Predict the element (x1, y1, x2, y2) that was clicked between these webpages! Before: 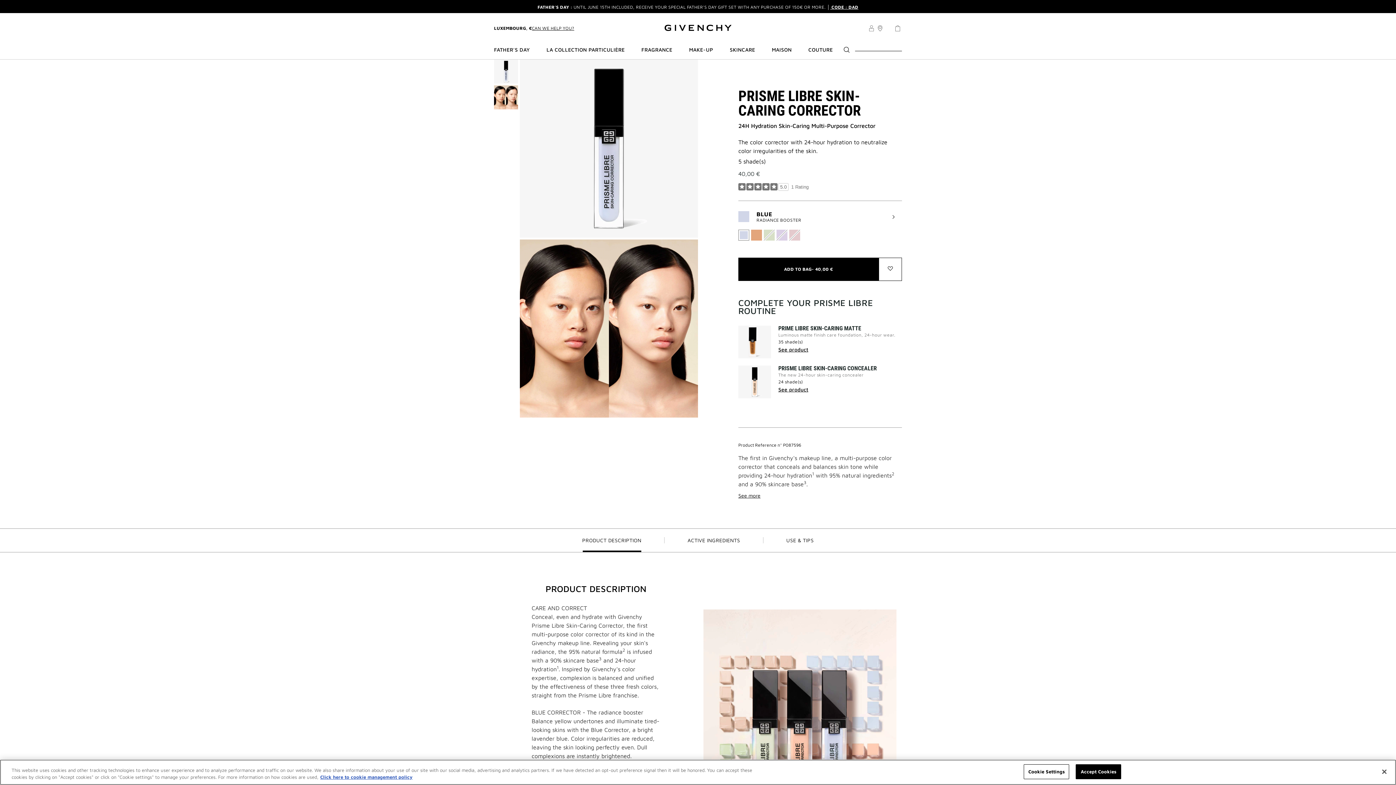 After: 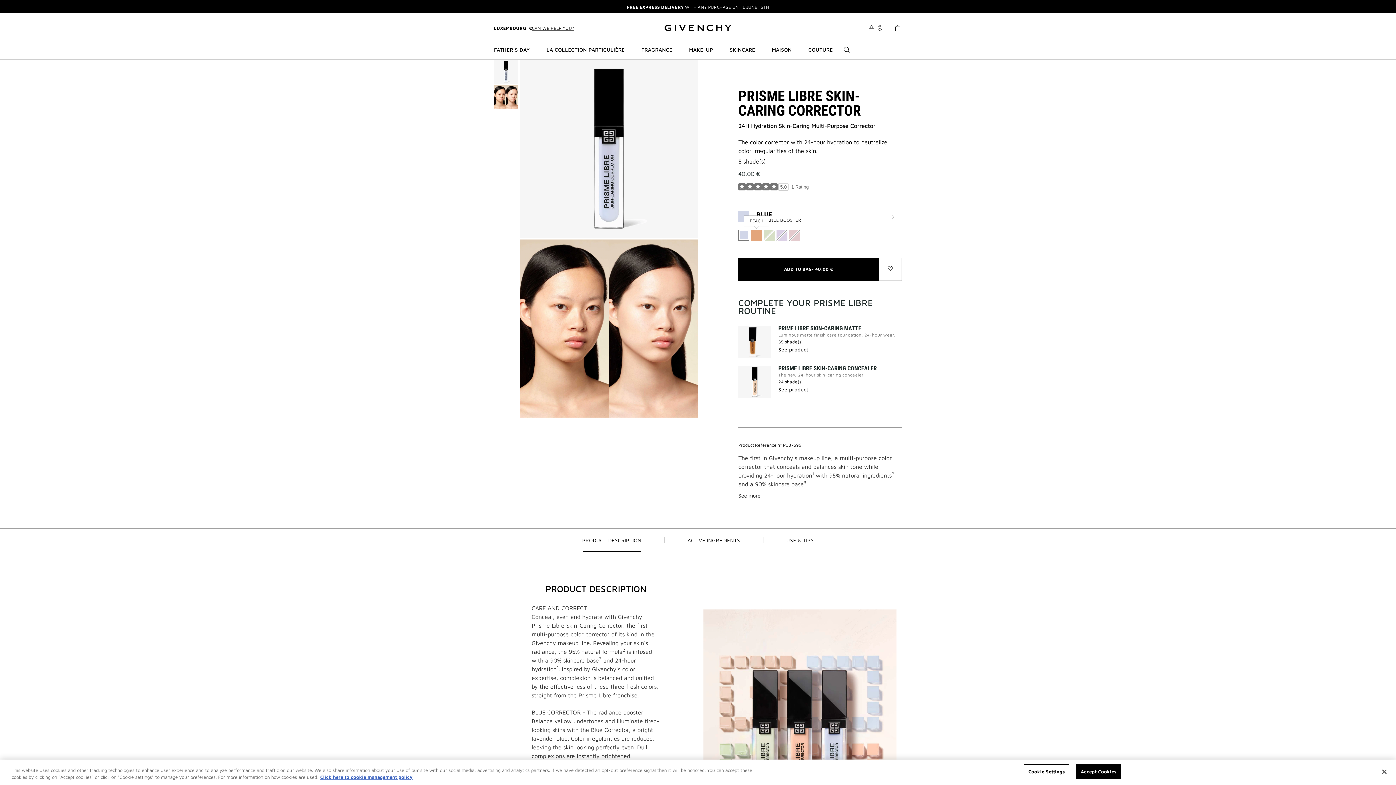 Action: bbox: (751, 229, 762, 240) label:  PEACH